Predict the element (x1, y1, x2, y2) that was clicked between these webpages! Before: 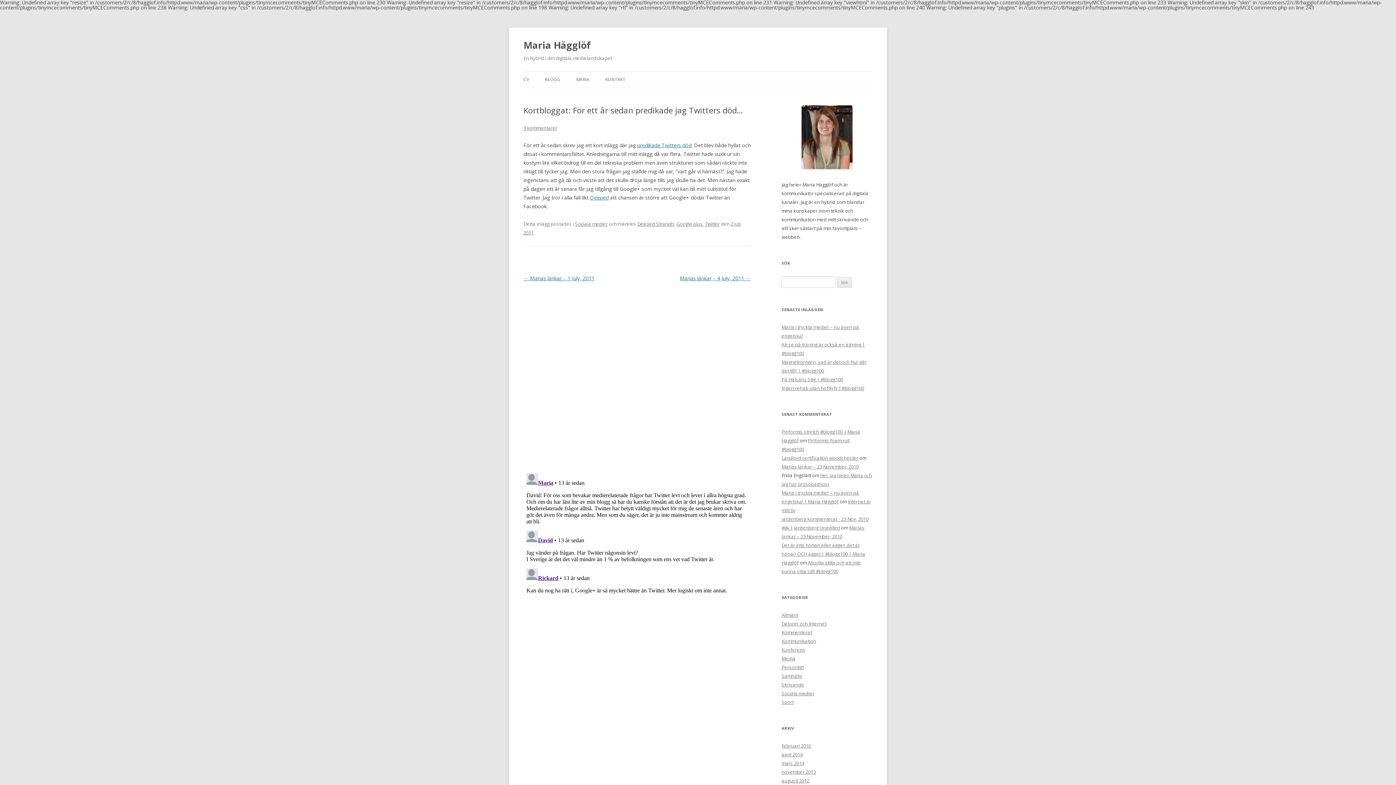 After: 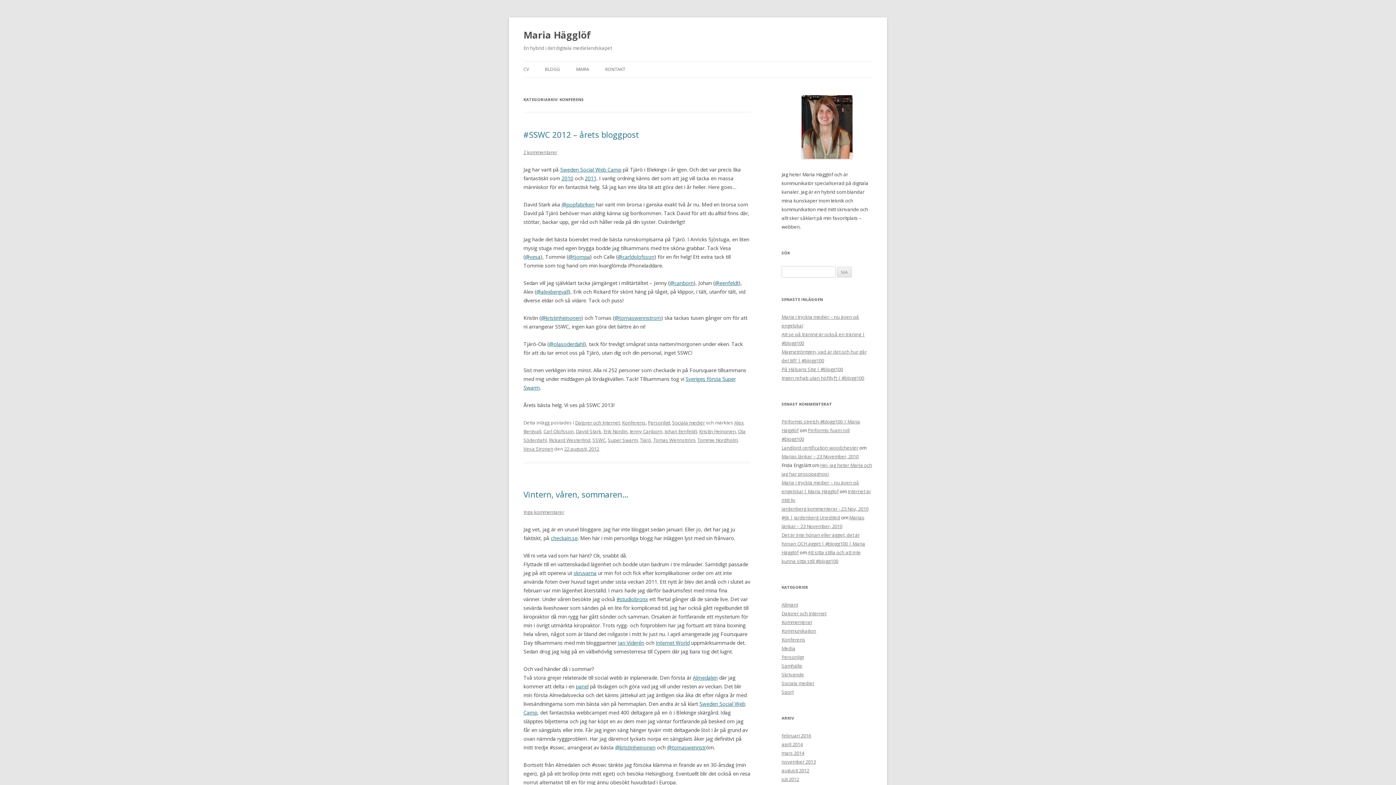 Action: bbox: (781, 646, 805, 653) label: Konferens